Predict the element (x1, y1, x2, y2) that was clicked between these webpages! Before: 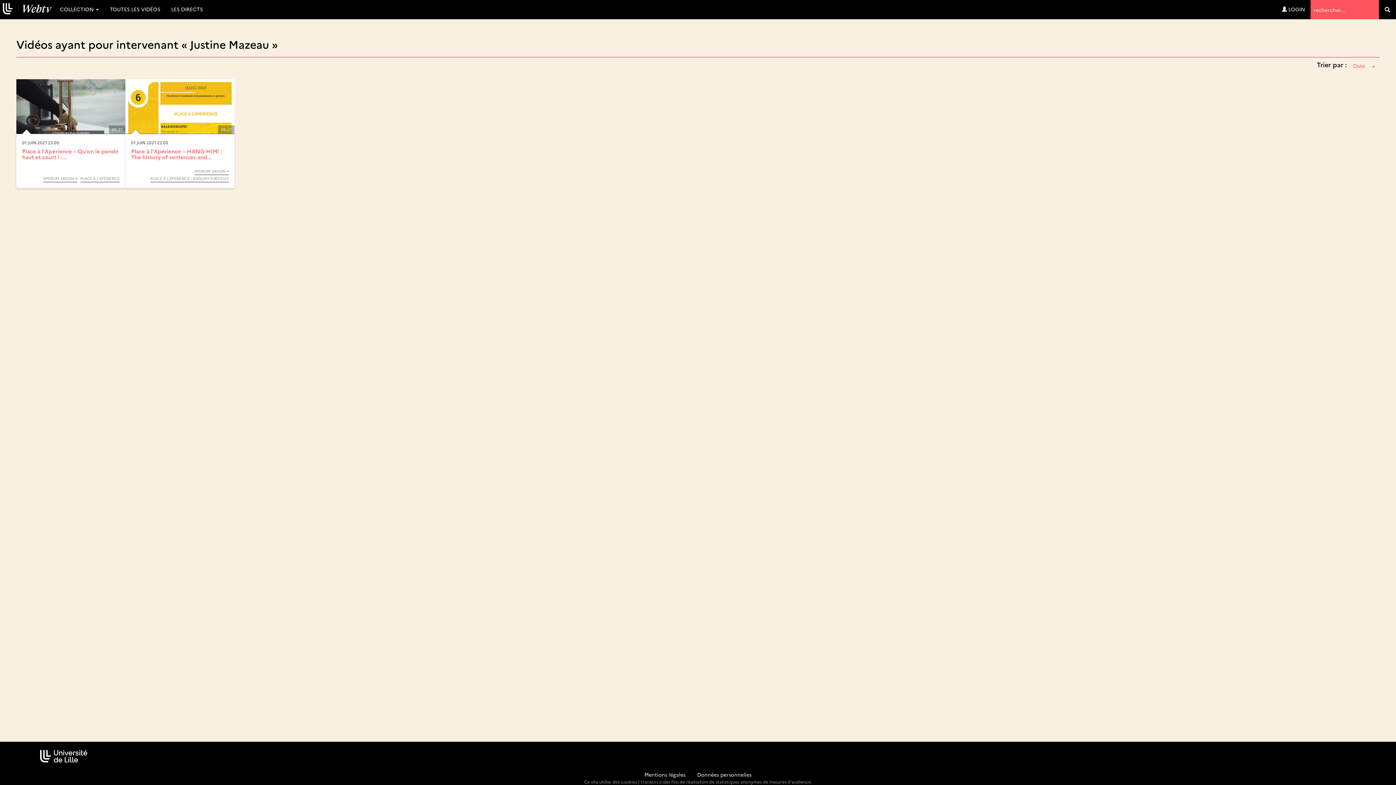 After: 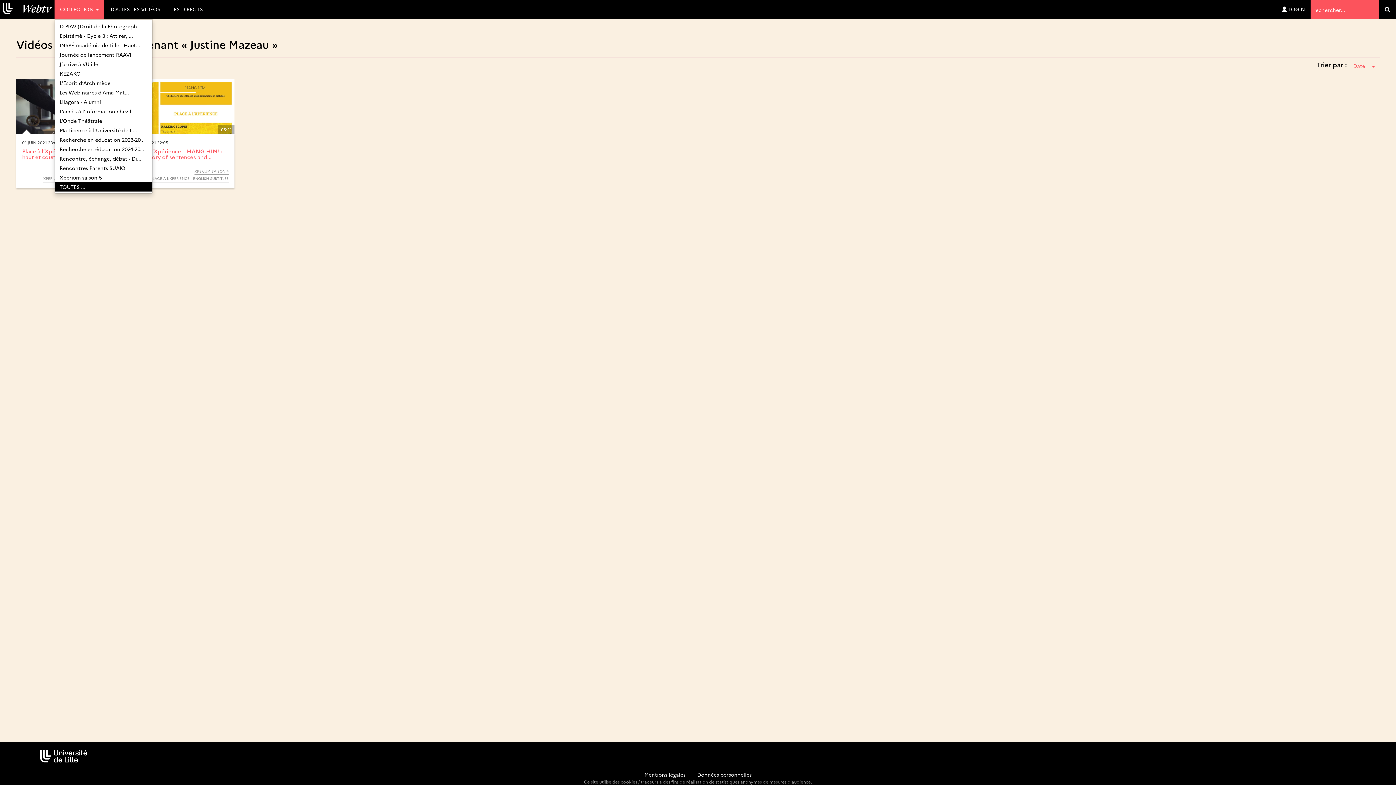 Action: label: COLLECTION  bbox: (54, 0, 104, 19)